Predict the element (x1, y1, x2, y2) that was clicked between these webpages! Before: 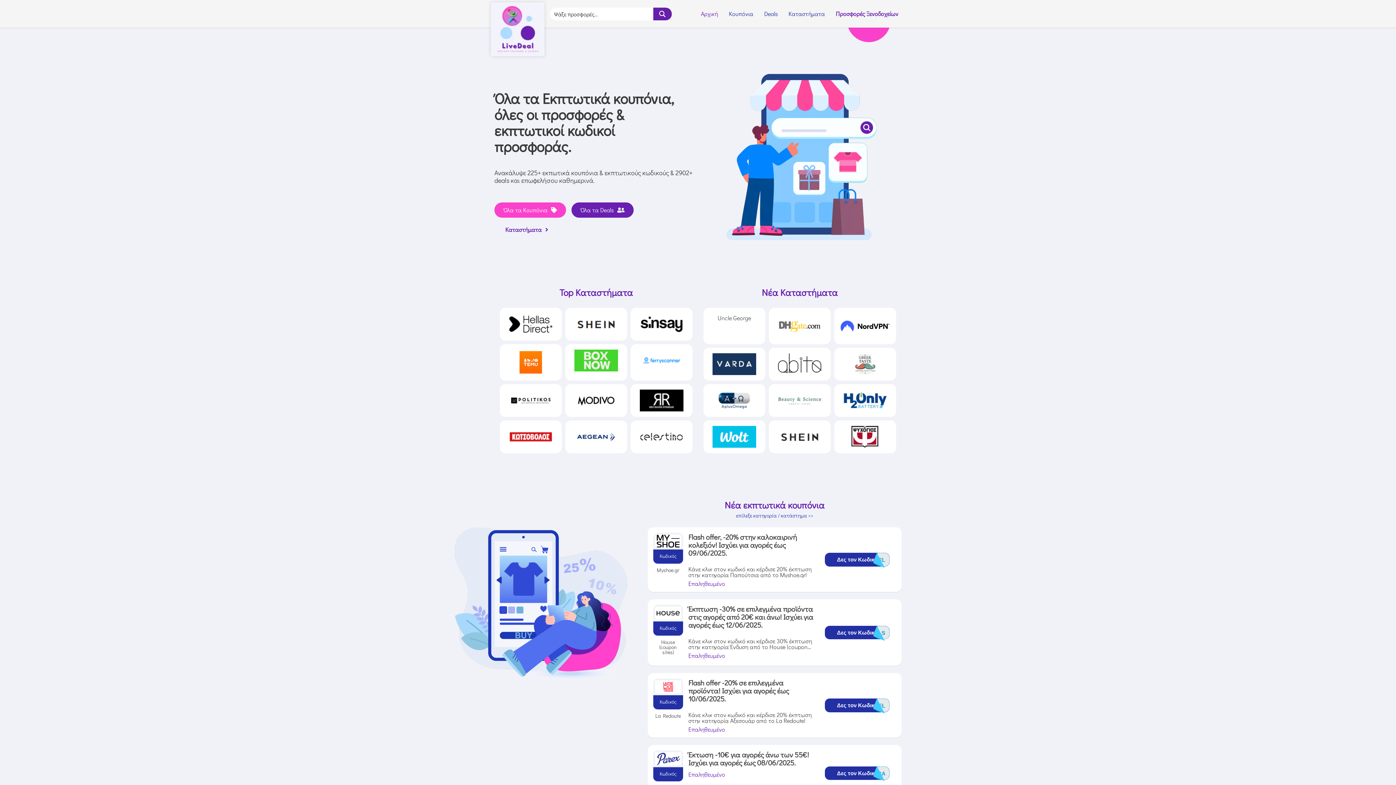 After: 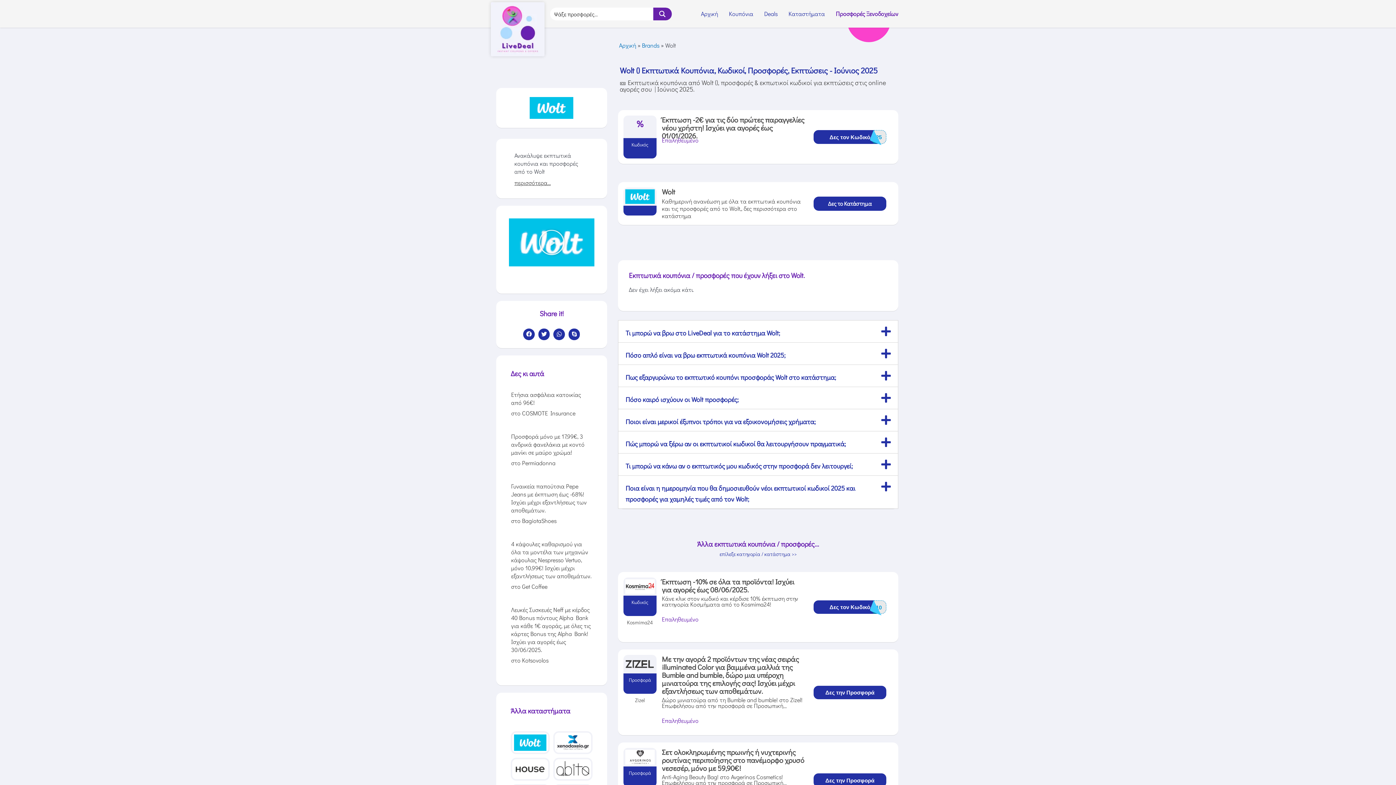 Action: bbox: (712, 432, 756, 439)